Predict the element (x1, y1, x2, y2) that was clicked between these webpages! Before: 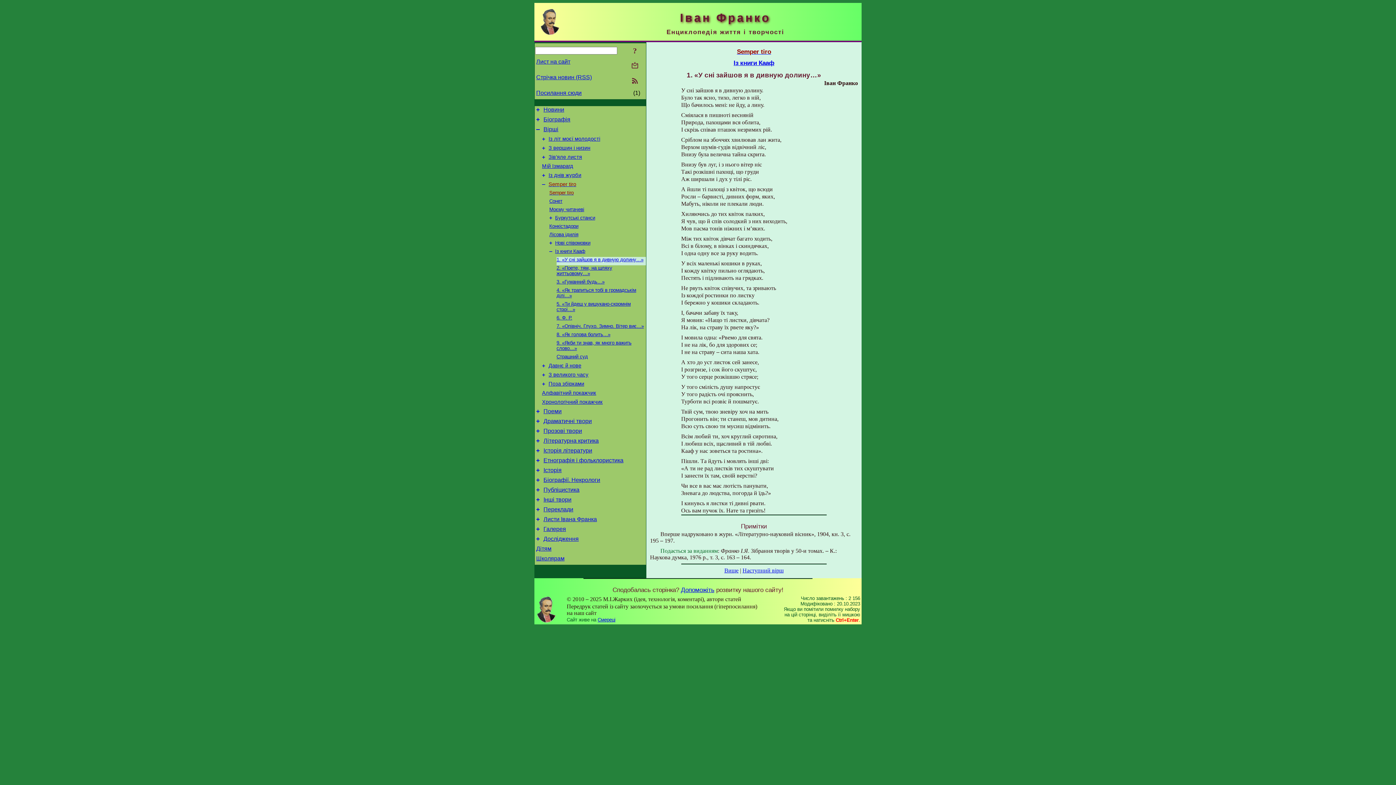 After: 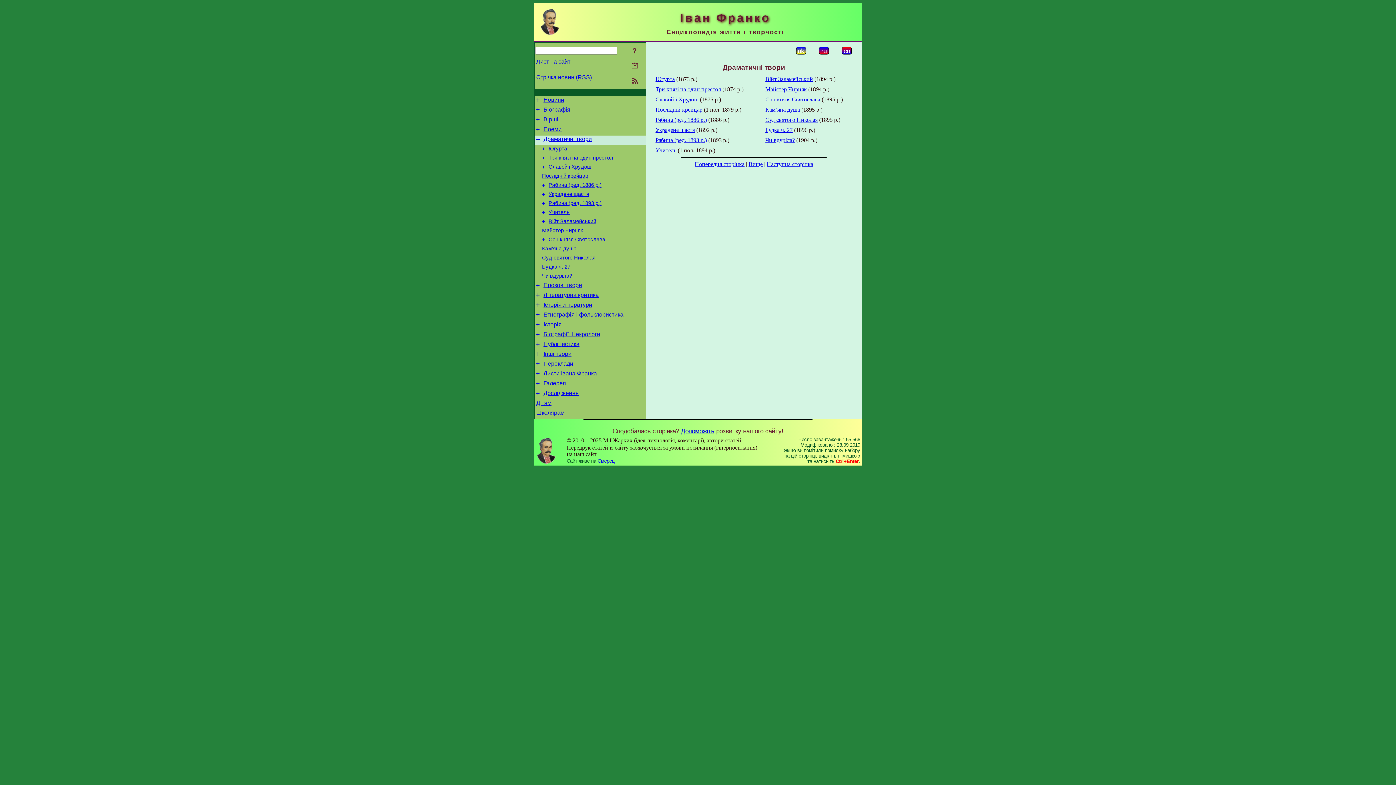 Action: bbox: (536, 417, 540, 424) label: +